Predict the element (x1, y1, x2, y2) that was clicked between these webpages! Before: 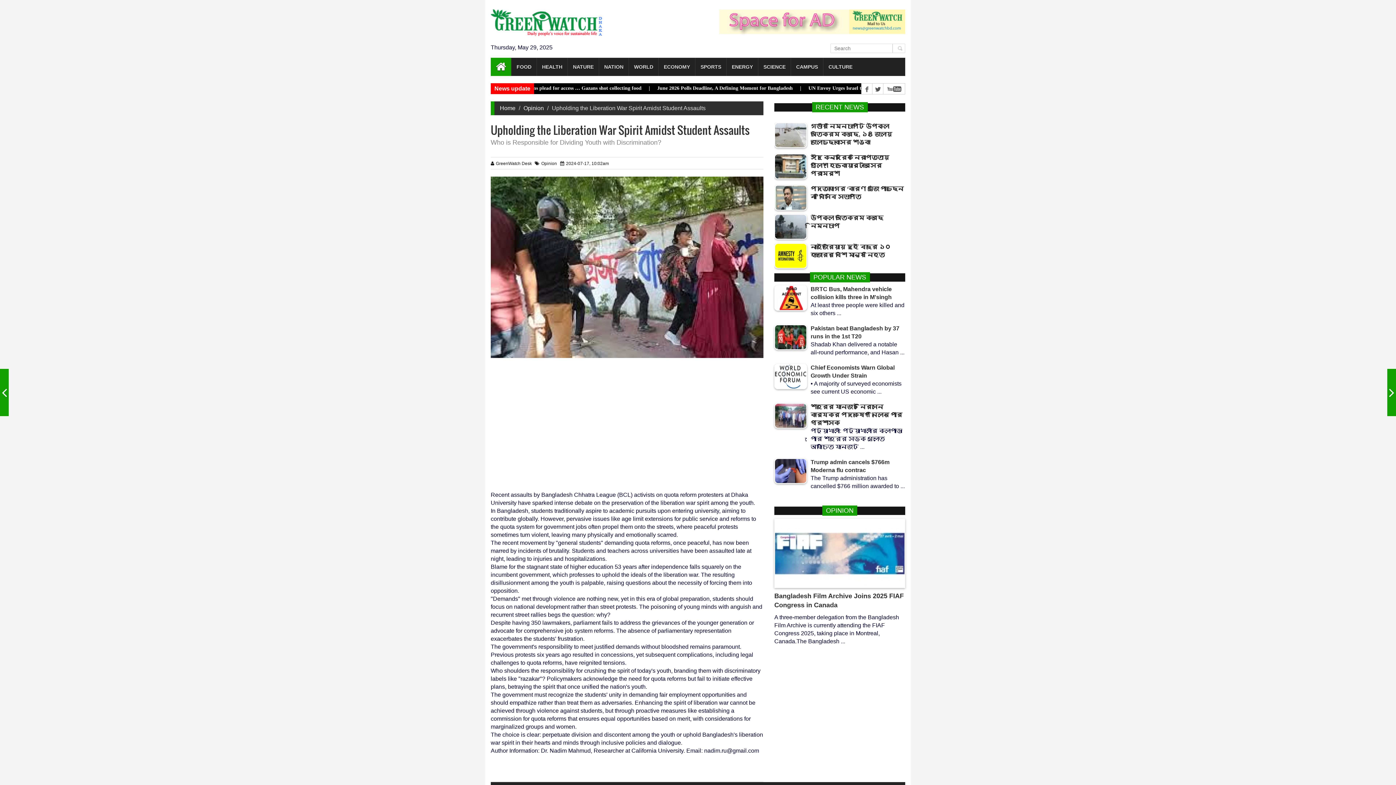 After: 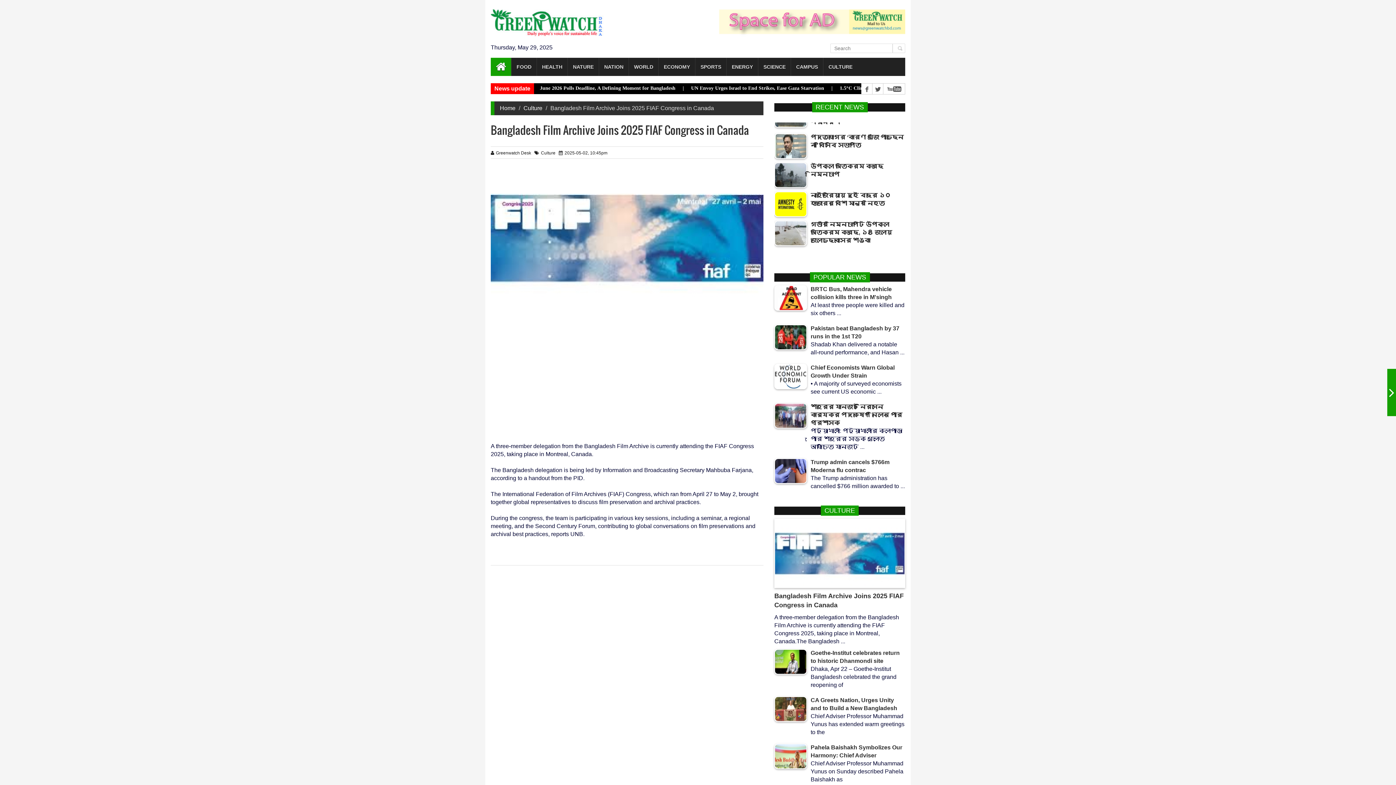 Action: bbox: (774, 518, 905, 588)